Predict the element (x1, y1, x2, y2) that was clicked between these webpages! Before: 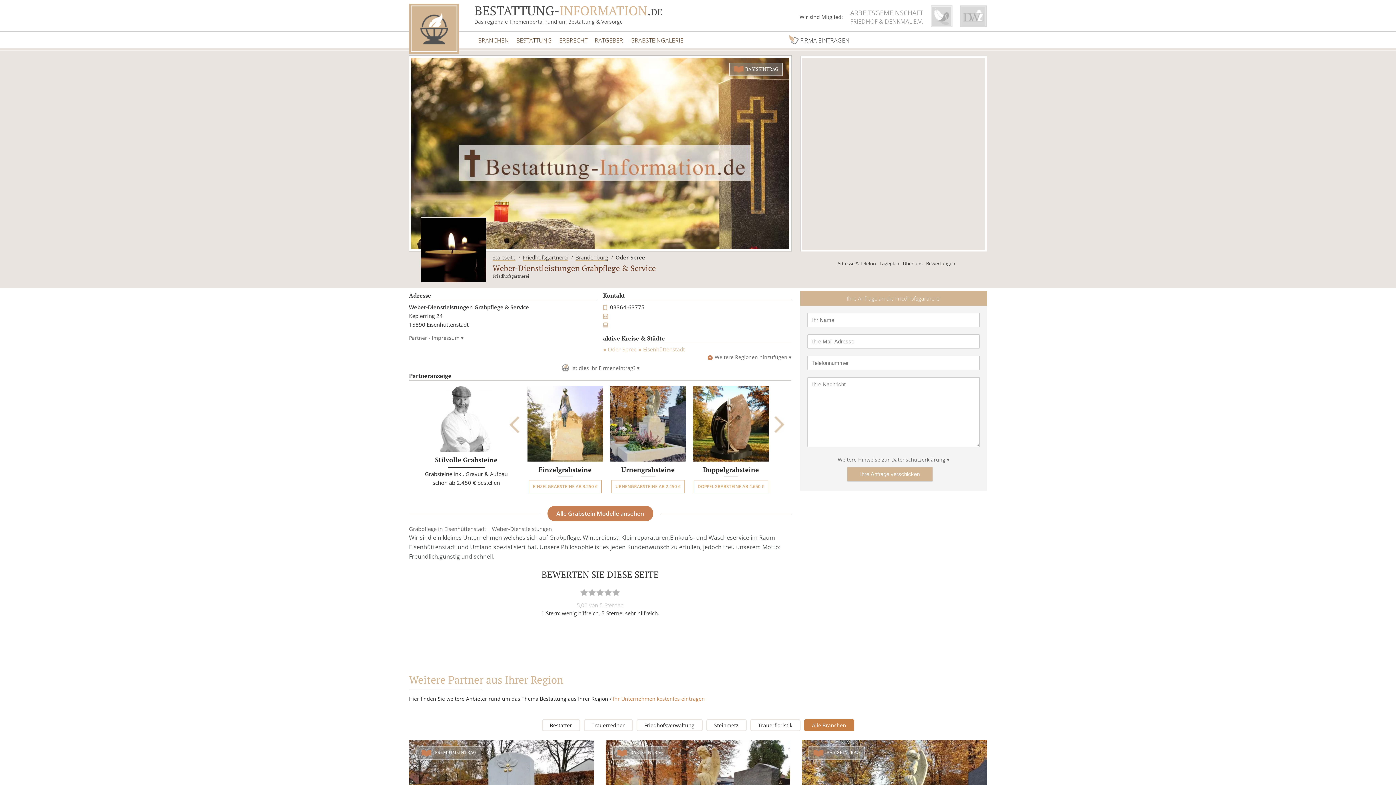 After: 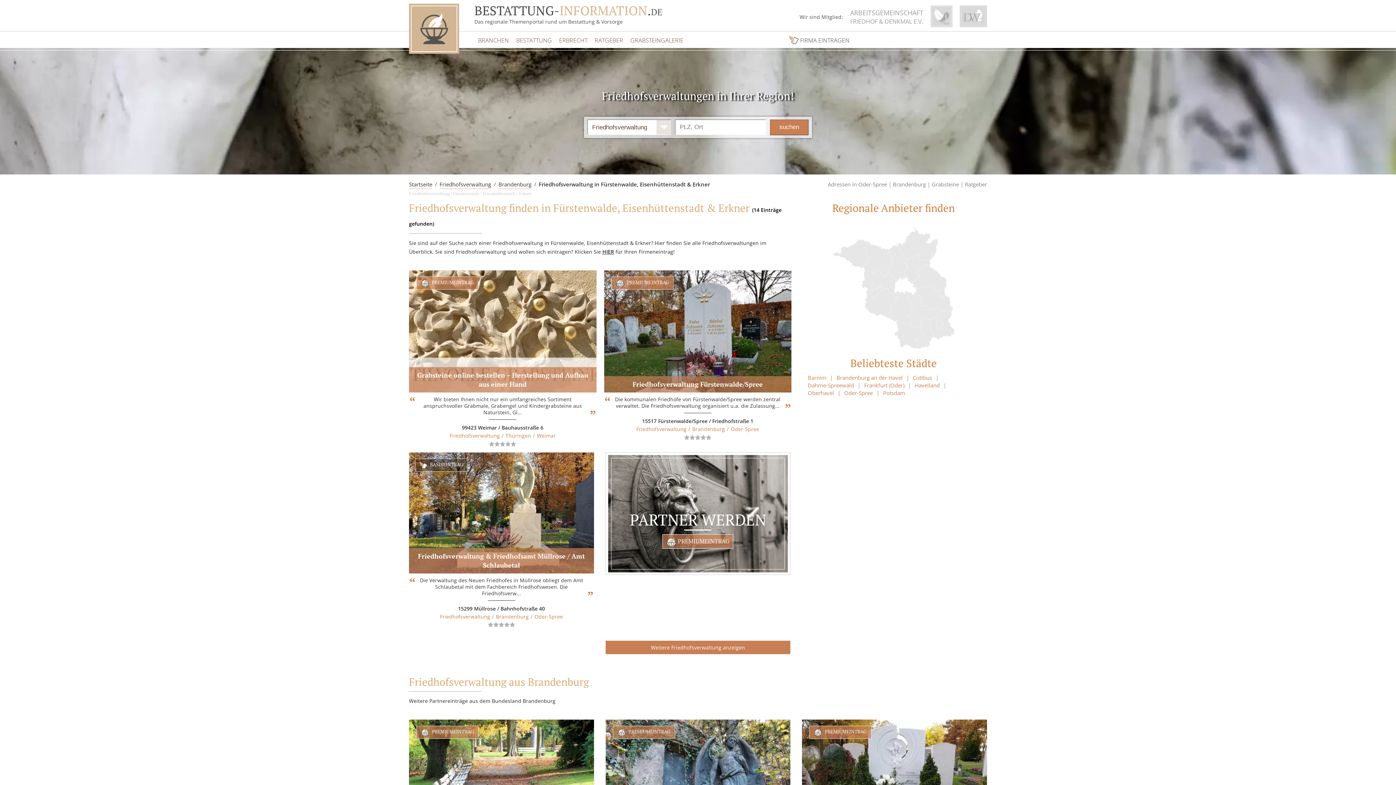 Action: bbox: (636, 719, 702, 731) label: Friedhofsverwaltung